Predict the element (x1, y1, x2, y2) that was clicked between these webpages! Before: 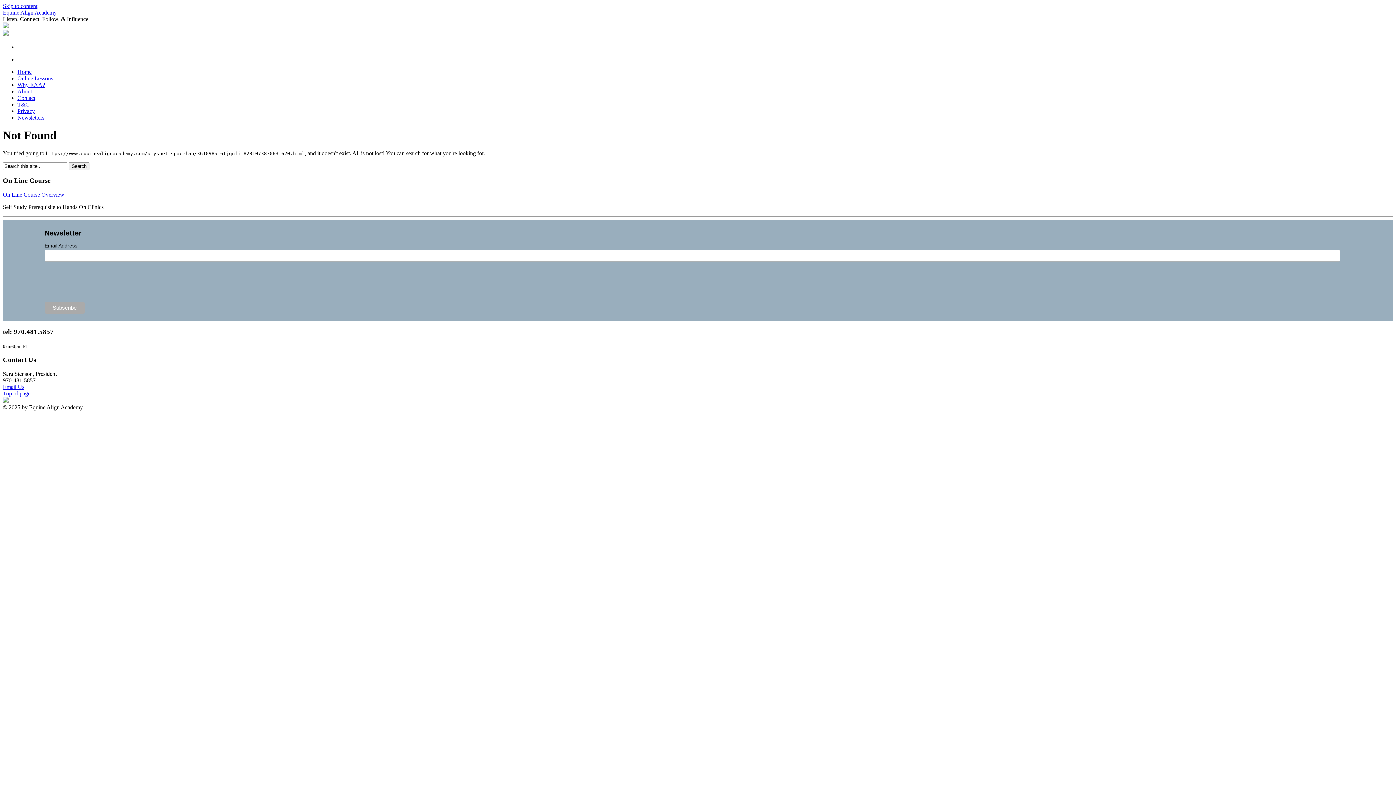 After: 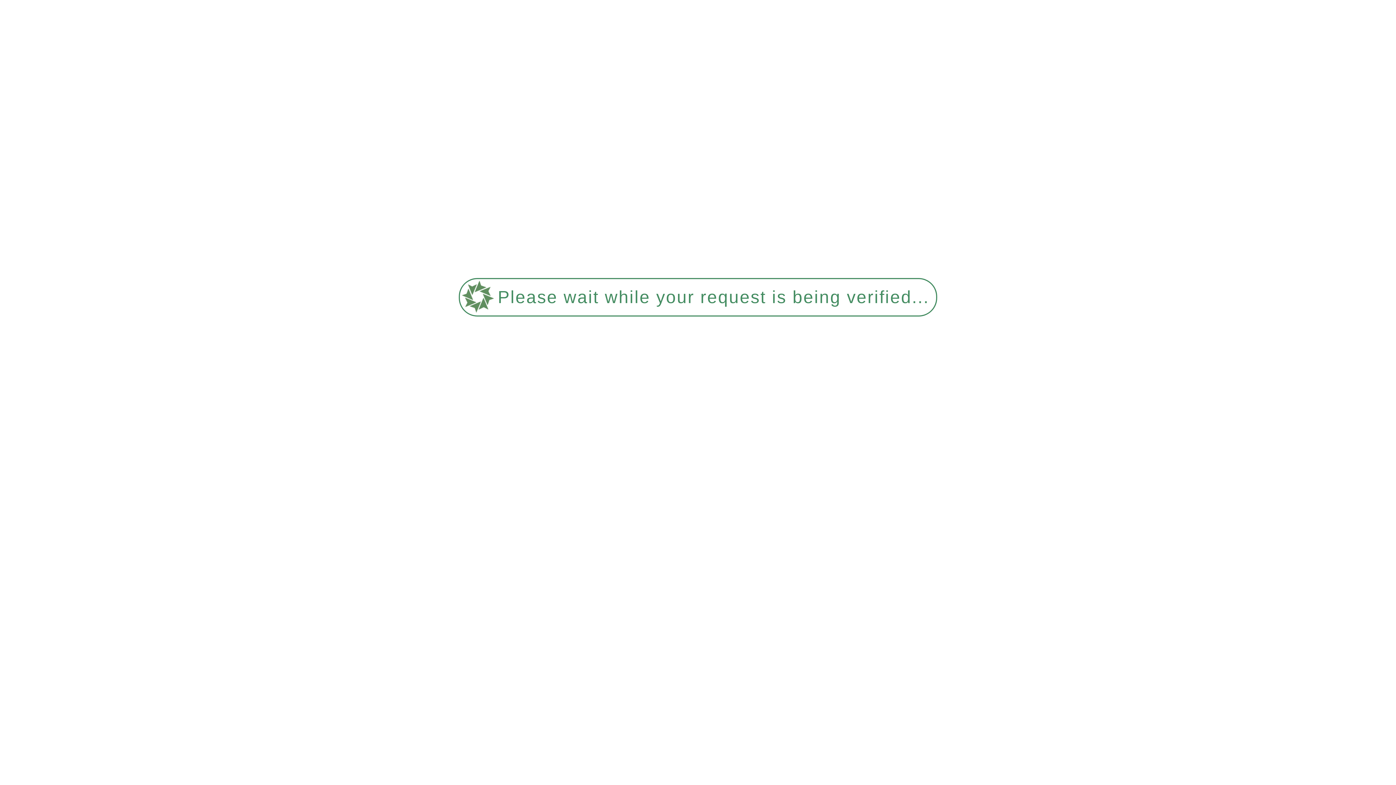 Action: label: Online Lessons bbox: (17, 75, 53, 81)